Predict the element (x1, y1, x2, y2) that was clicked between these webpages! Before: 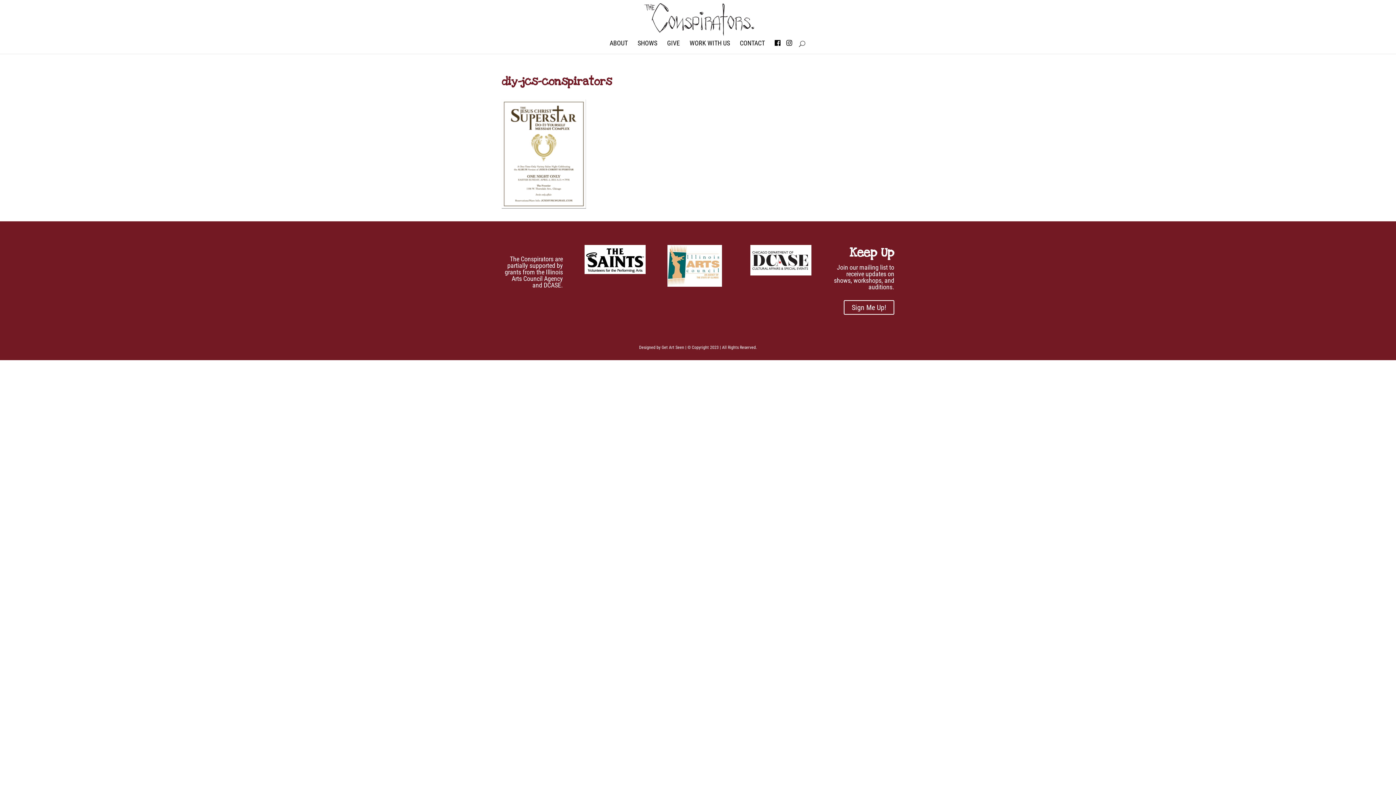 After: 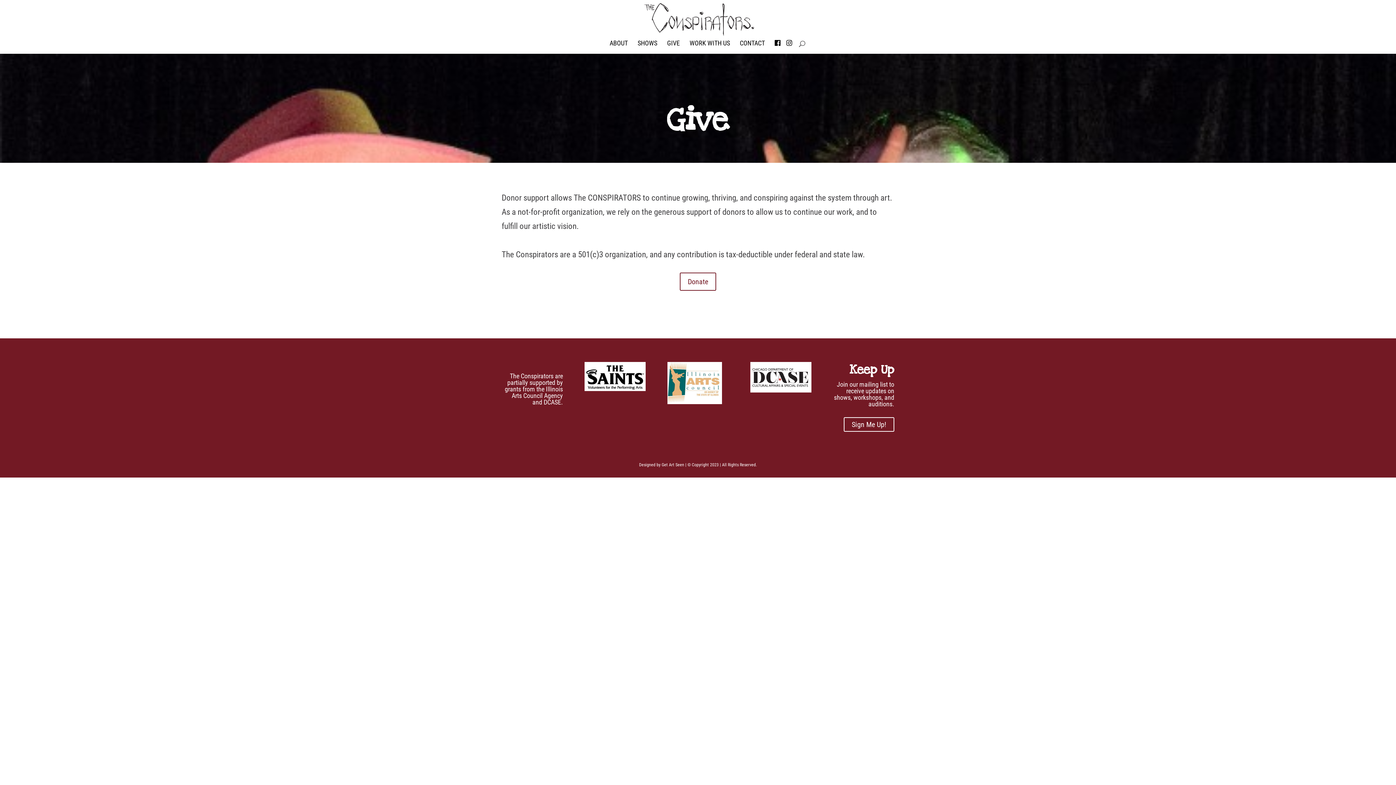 Action: bbox: (667, 40, 680, 51) label: GIVE